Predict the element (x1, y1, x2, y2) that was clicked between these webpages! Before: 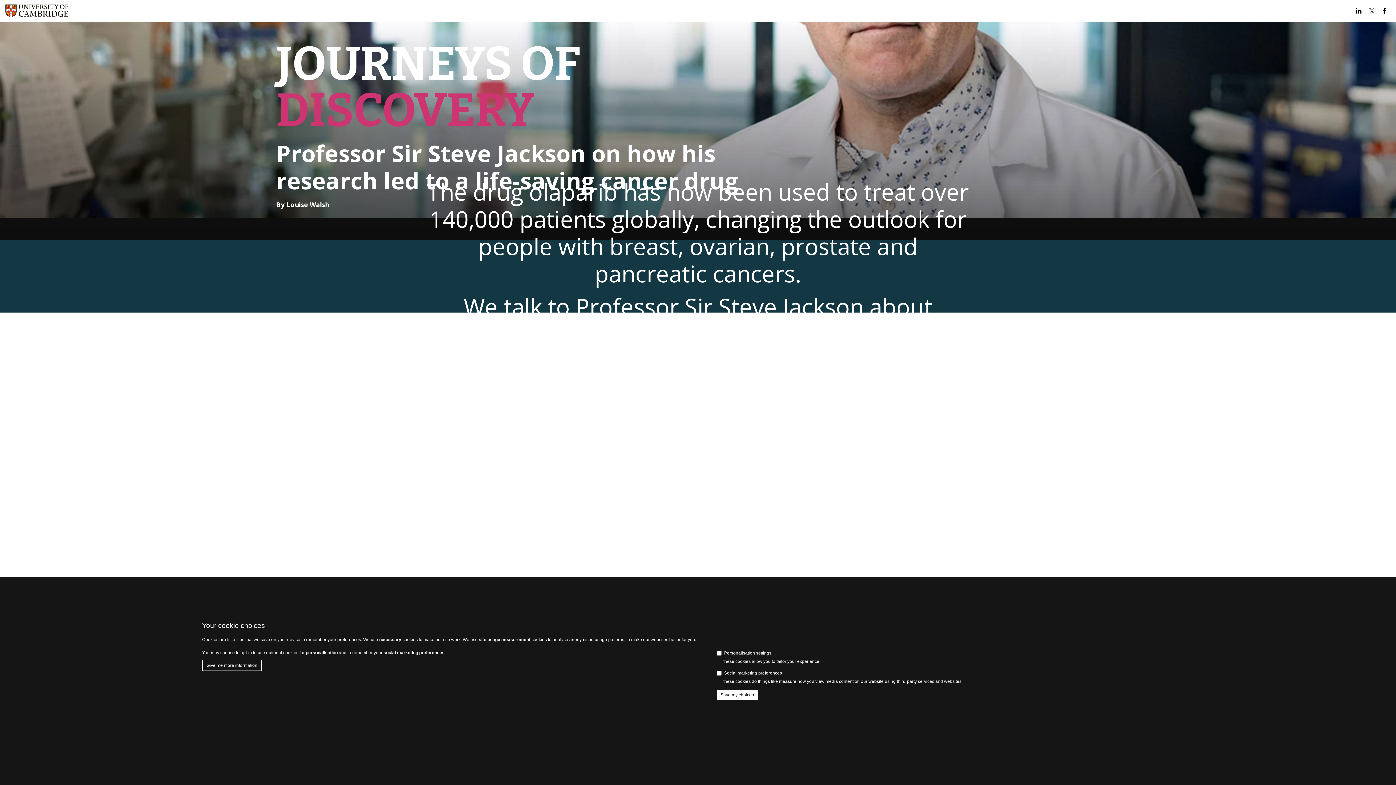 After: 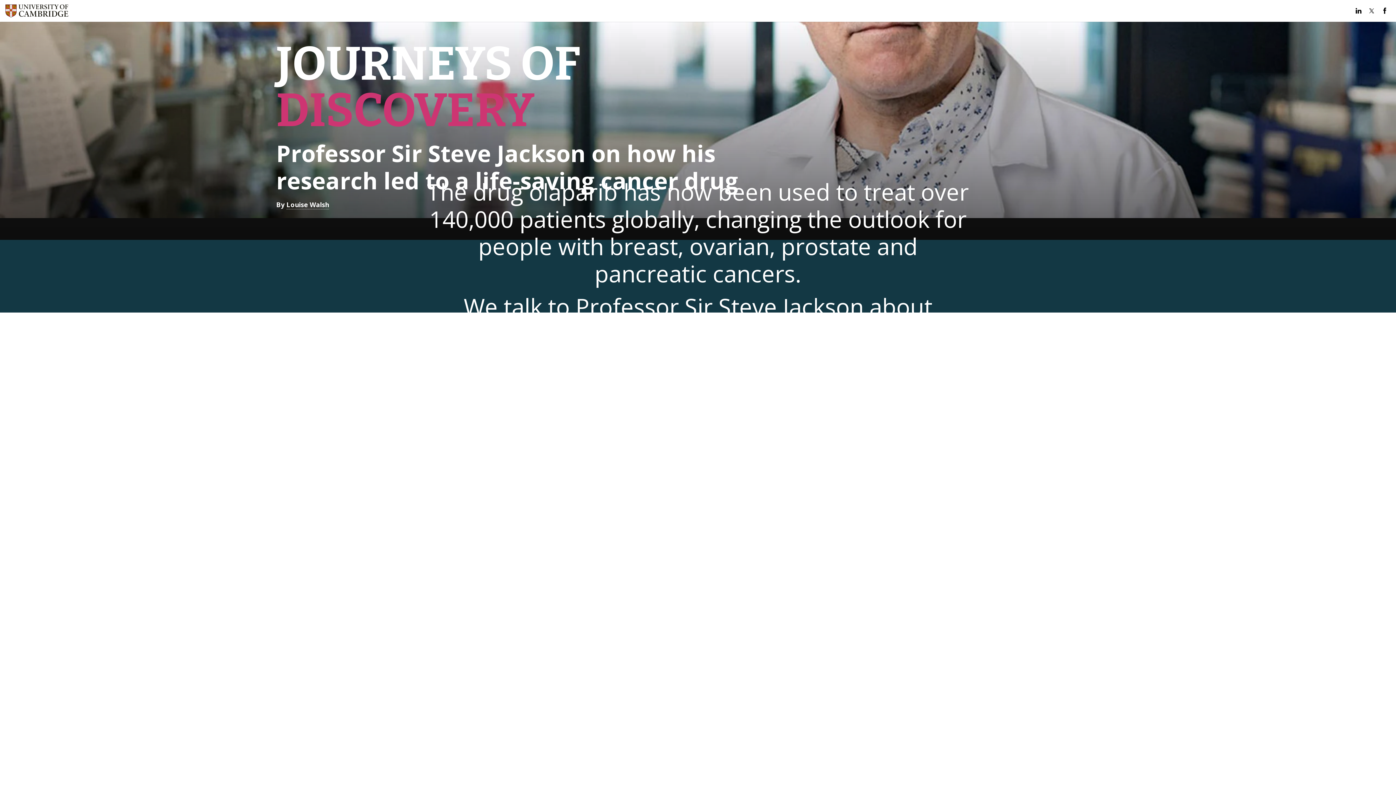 Action: label: Save my choices bbox: (717, 690, 757, 700)